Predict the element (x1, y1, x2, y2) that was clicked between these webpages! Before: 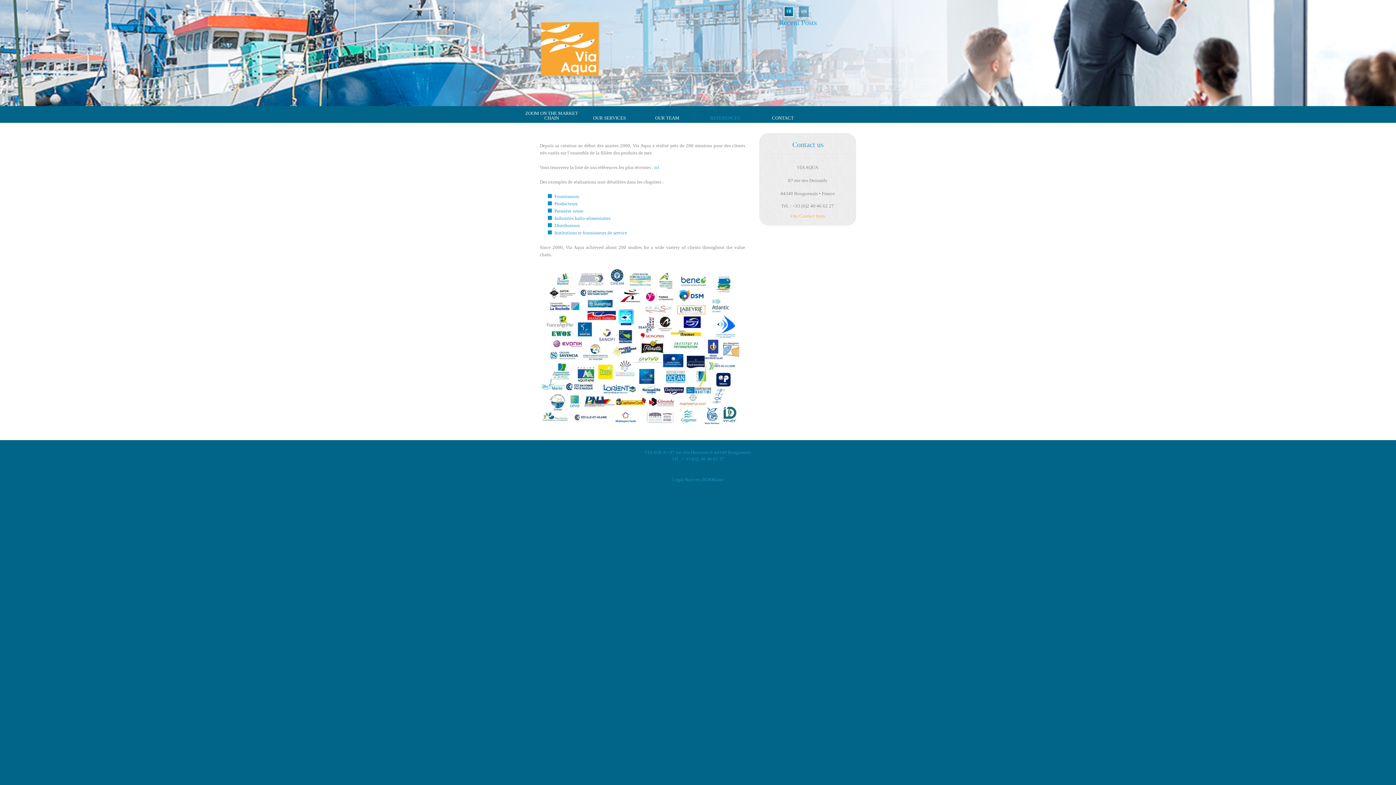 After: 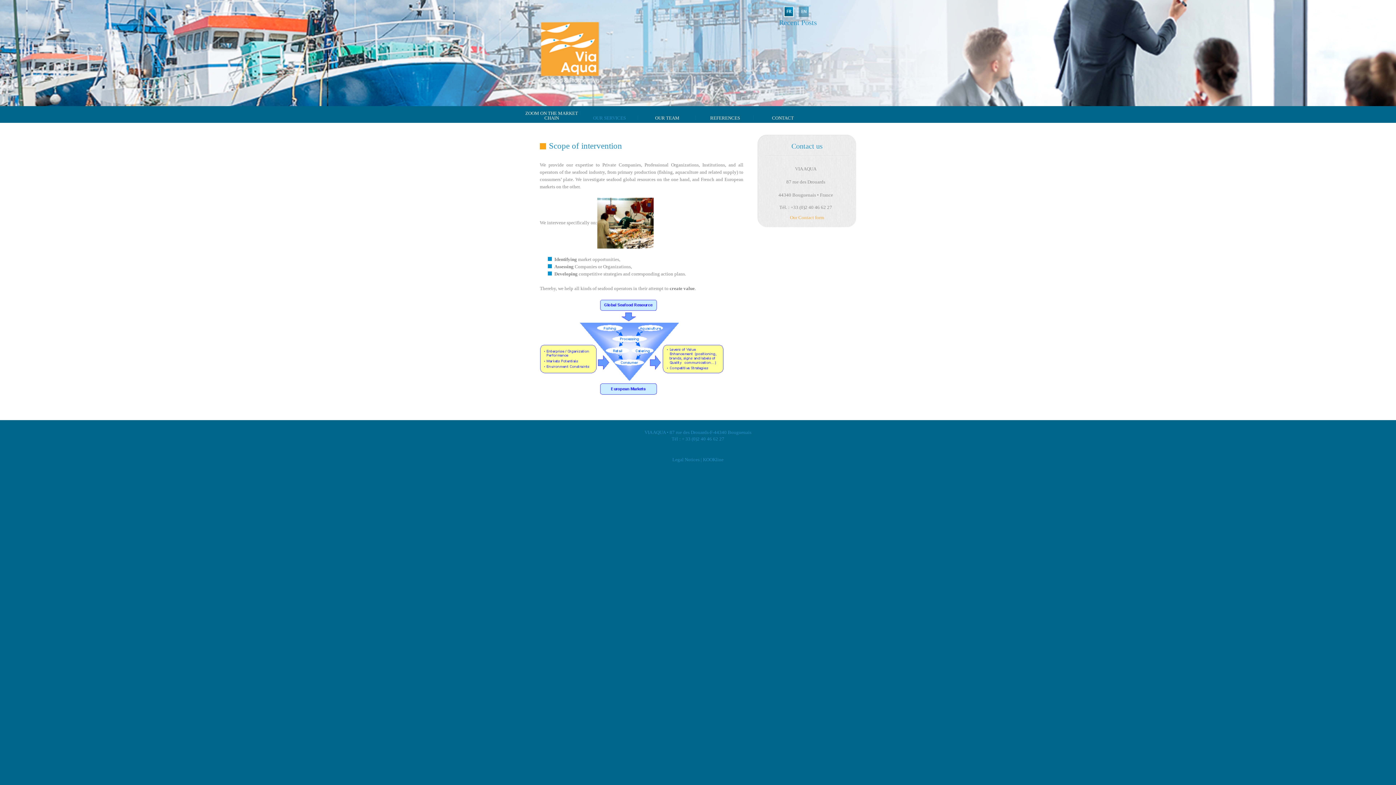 Action: bbox: (581, 115, 637, 127) label: OUR SERVICES